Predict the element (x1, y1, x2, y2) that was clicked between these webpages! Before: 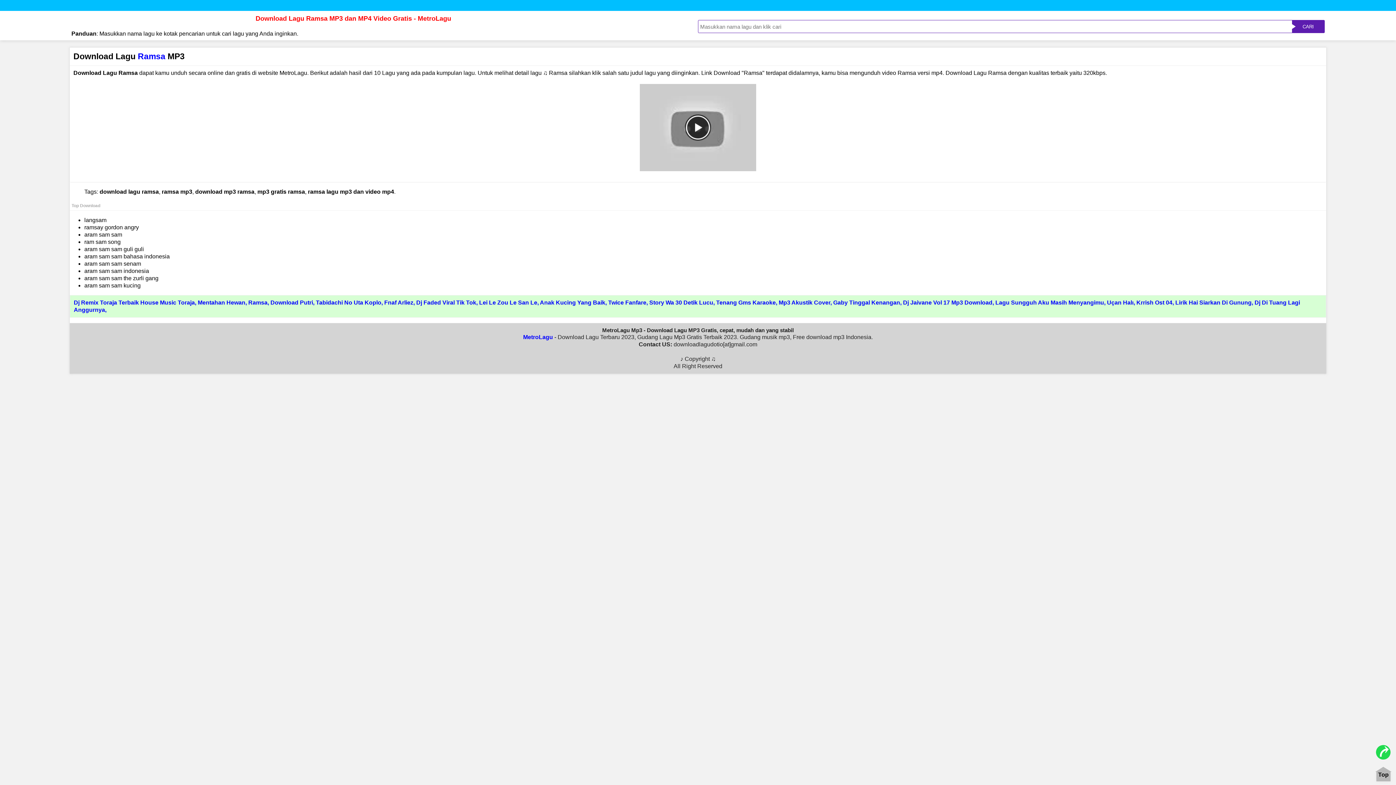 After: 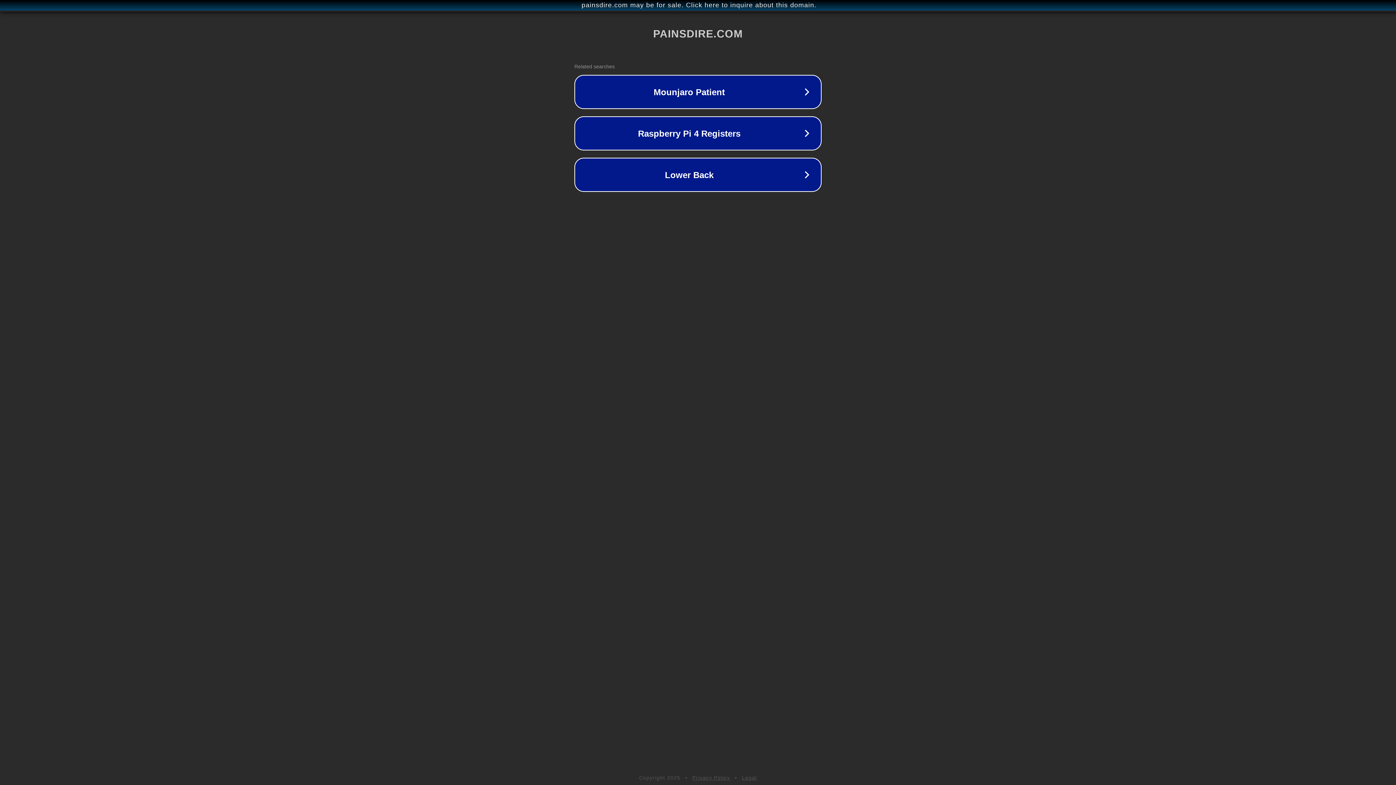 Action: label: Mp3 Akustik Cover bbox: (778, 299, 830, 305)